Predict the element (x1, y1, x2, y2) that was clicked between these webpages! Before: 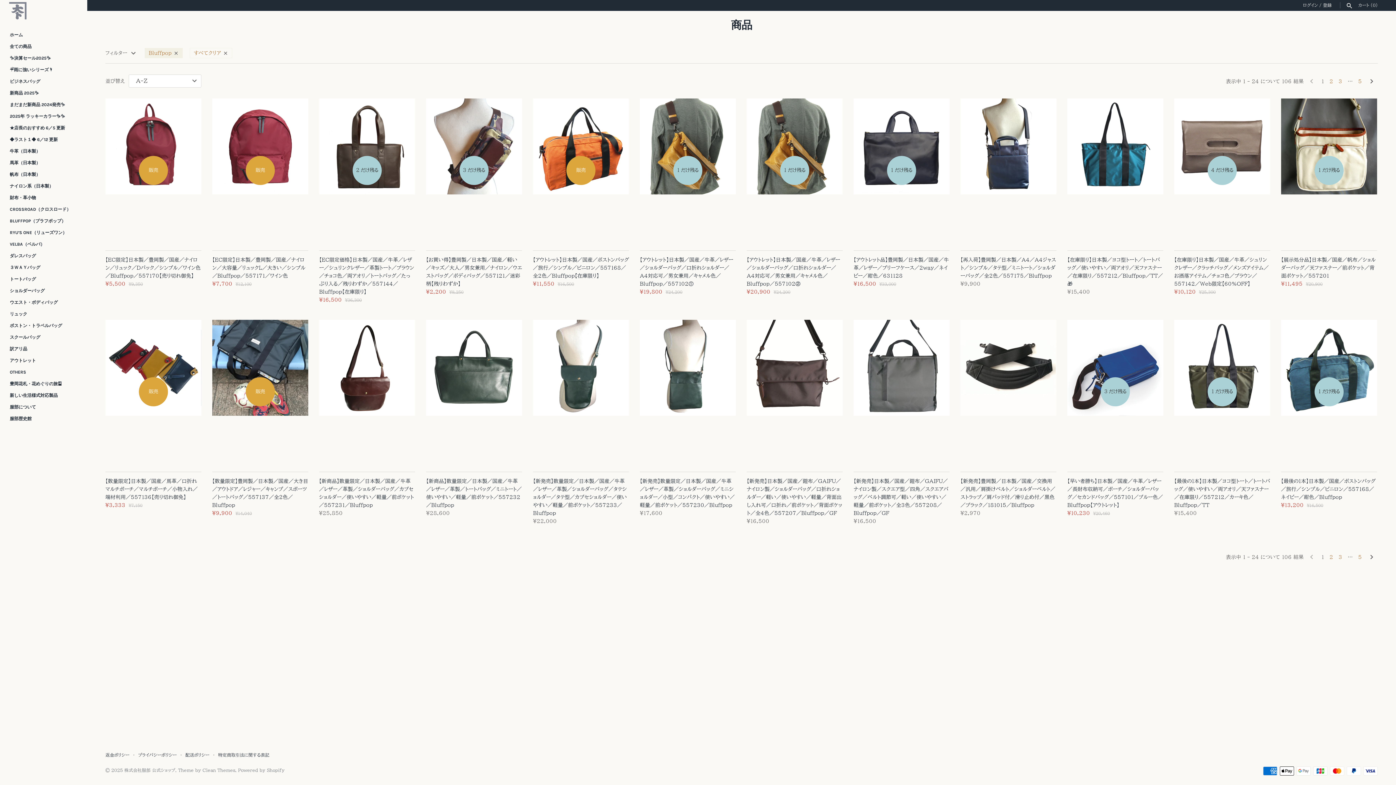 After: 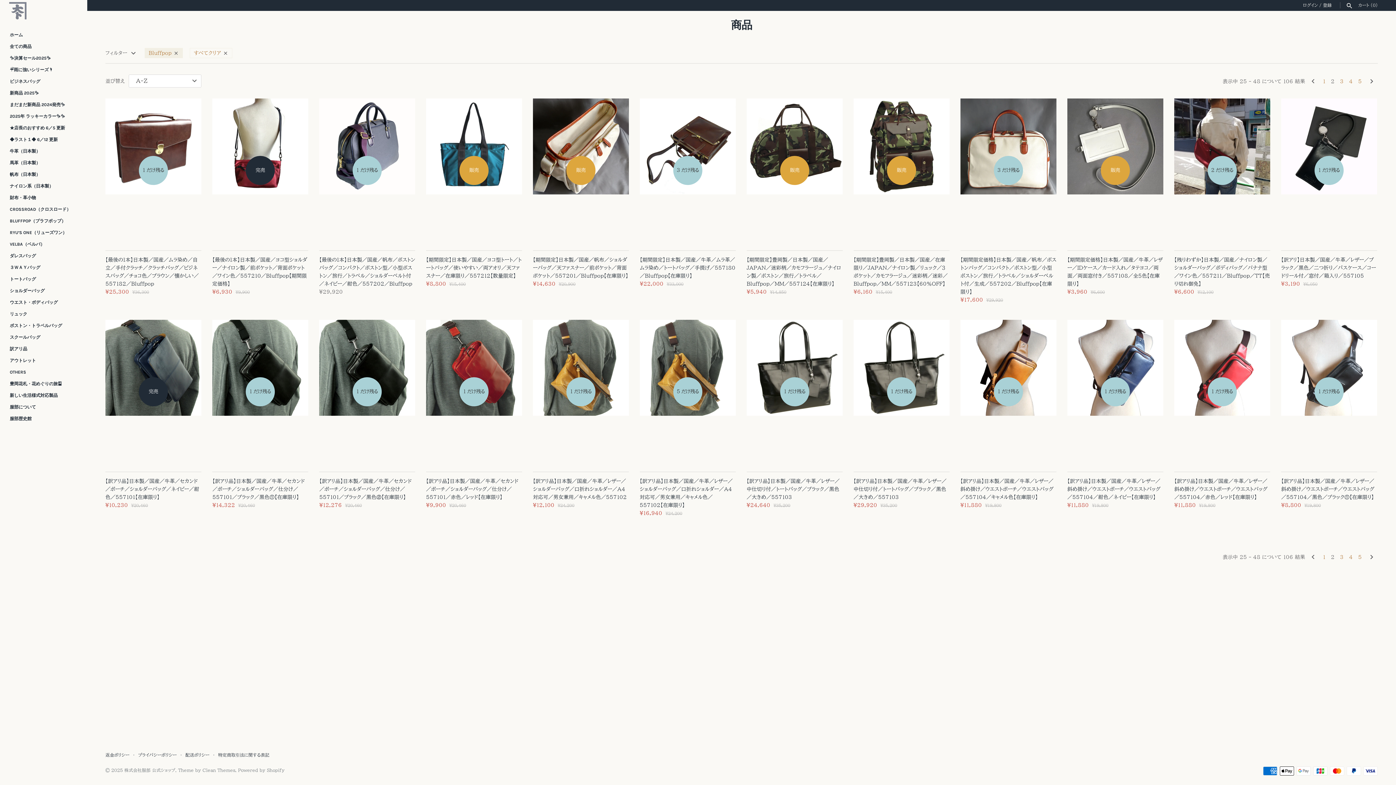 Action: label: 2 bbox: (1328, 78, 1335, 83)